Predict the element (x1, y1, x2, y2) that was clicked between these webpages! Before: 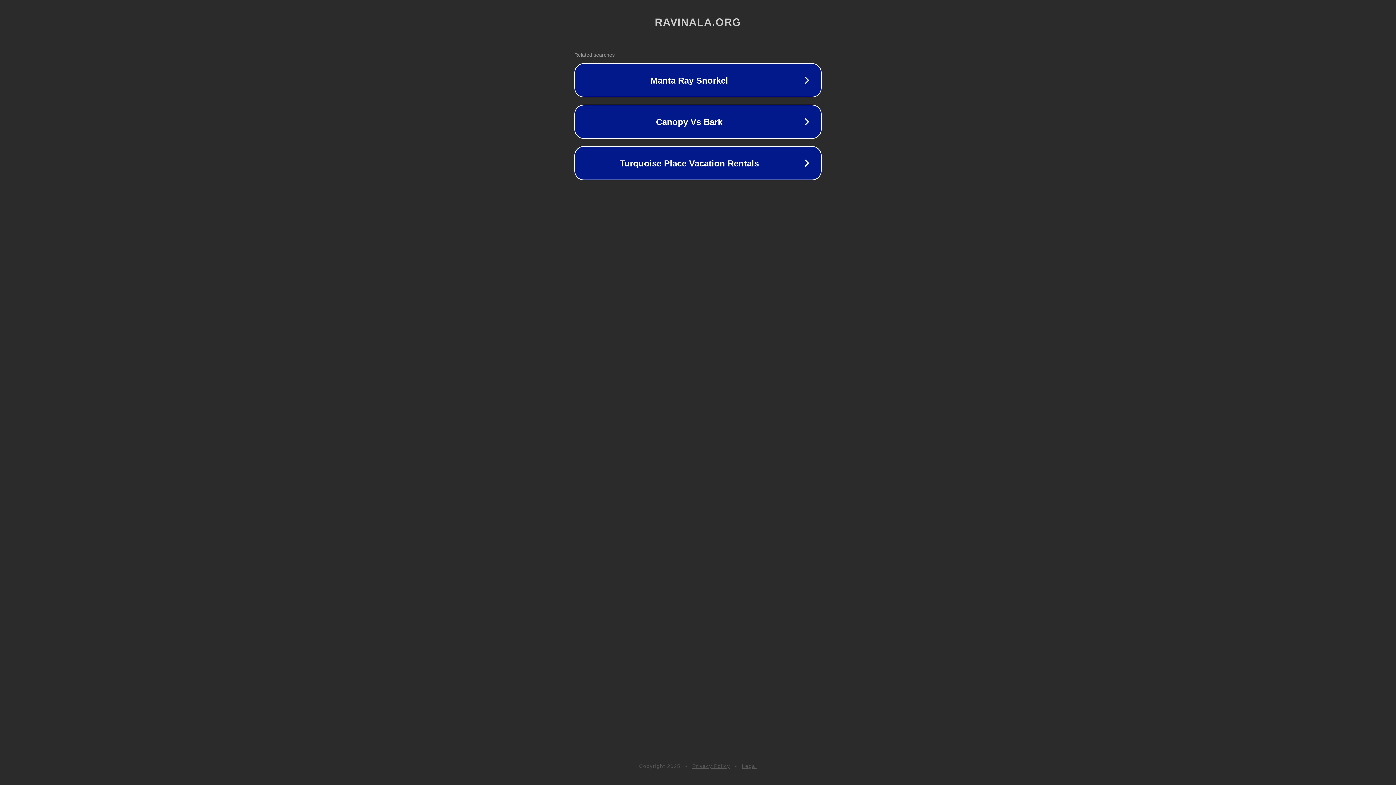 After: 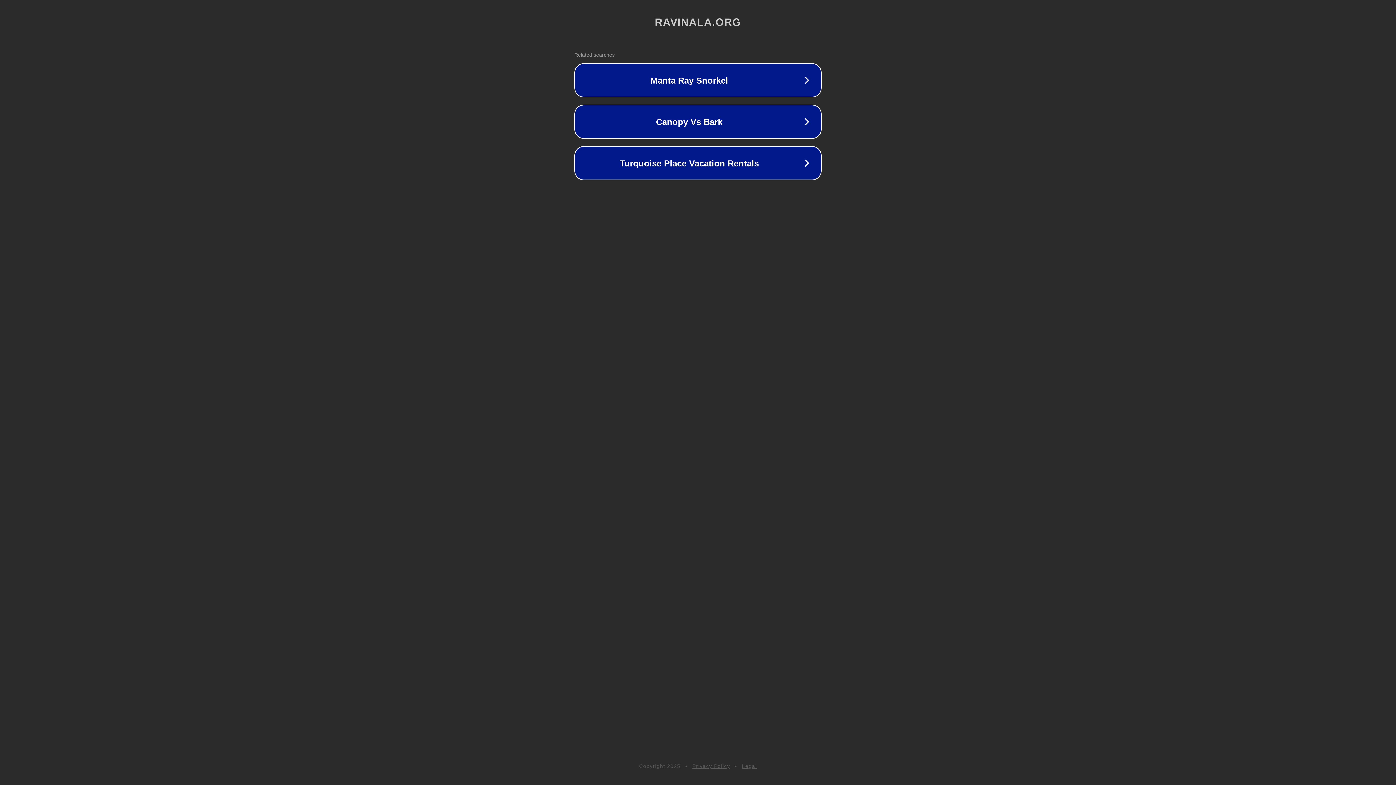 Action: bbox: (742, 763, 757, 769) label: Legal